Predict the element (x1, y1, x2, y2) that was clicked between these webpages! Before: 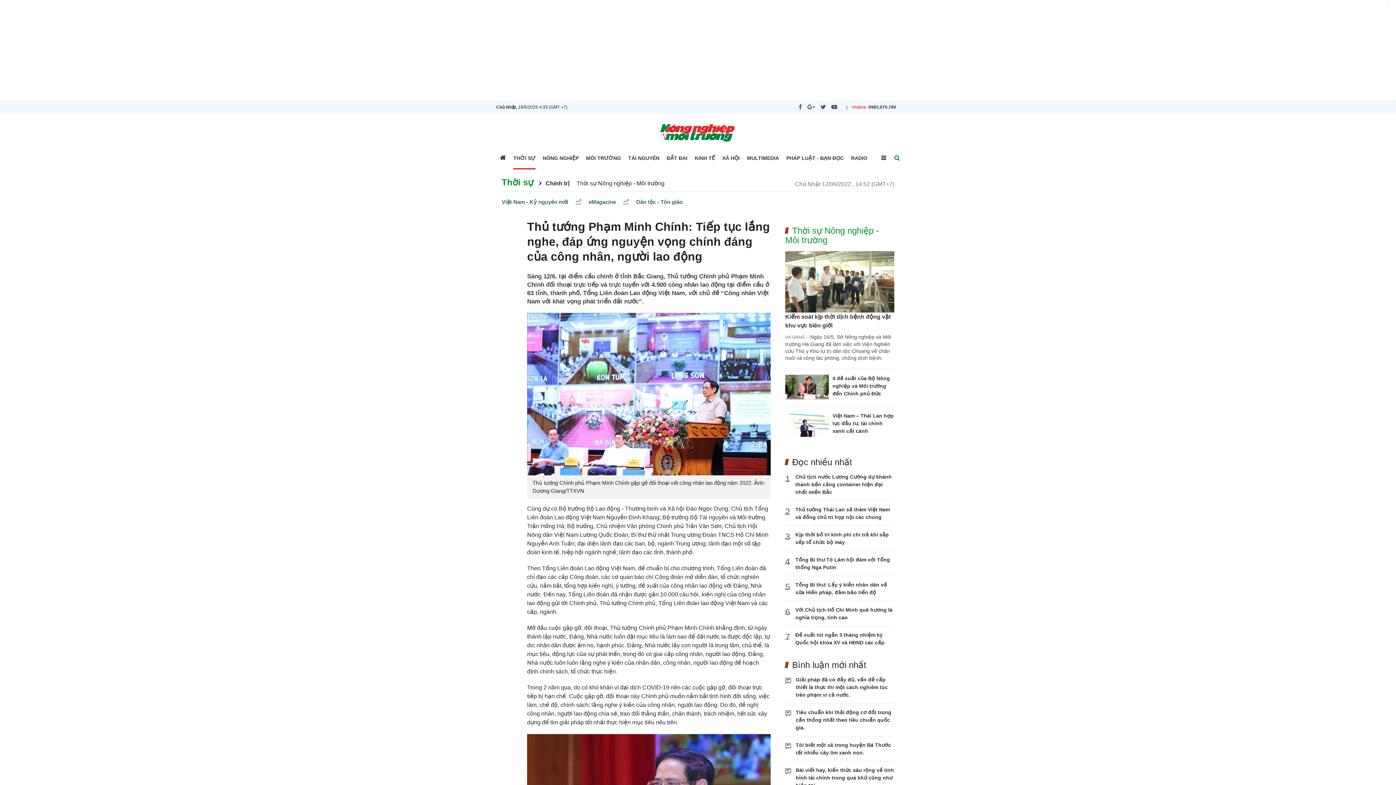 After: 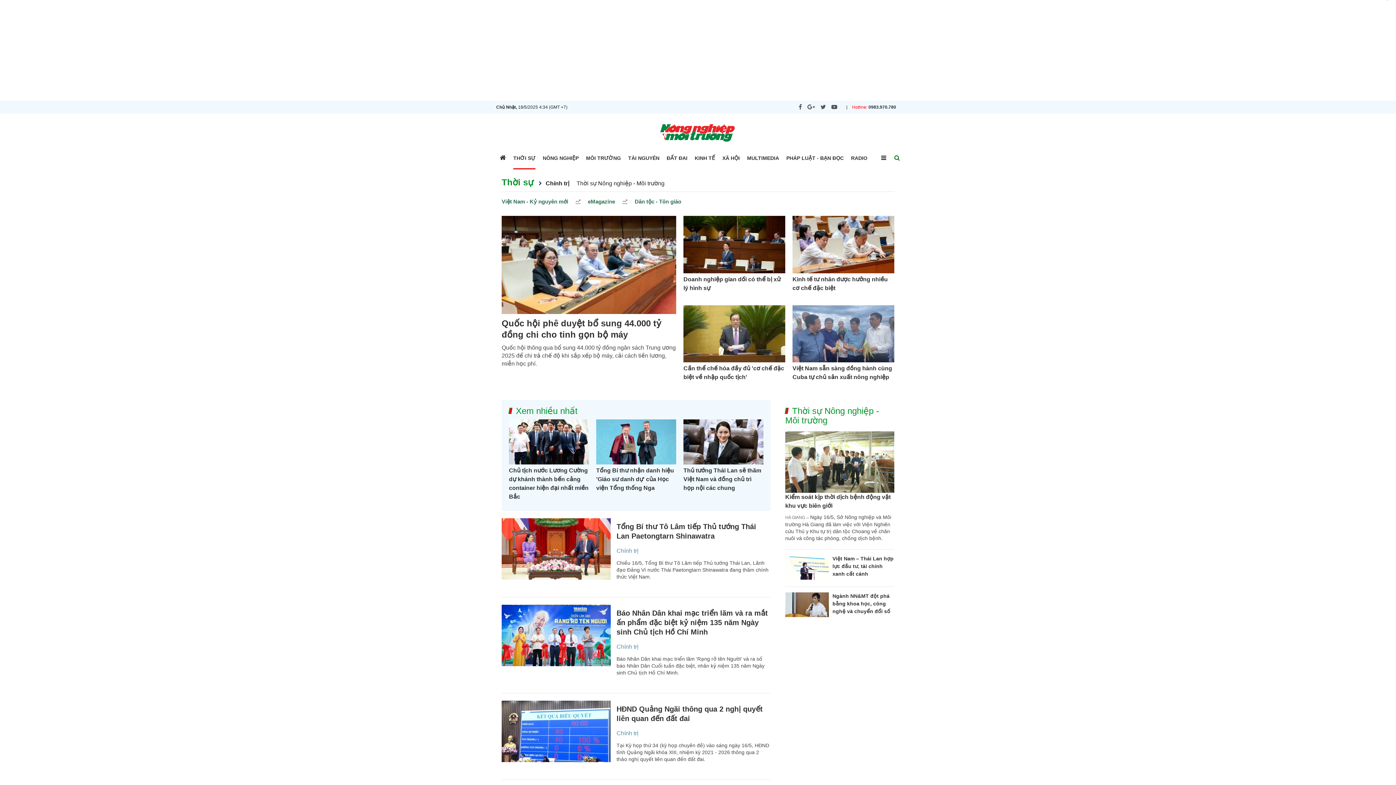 Action: bbox: (545, 180, 569, 186) label: Chính trị